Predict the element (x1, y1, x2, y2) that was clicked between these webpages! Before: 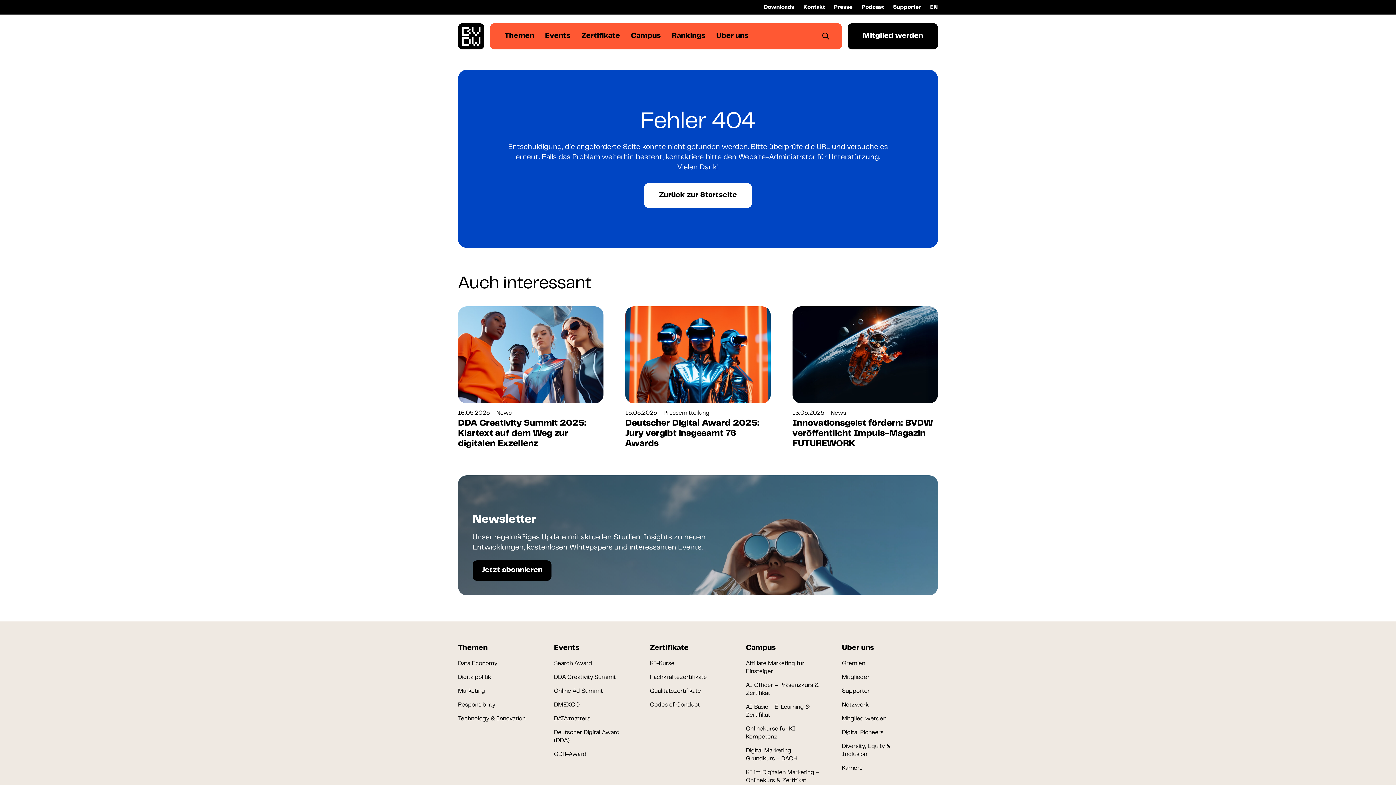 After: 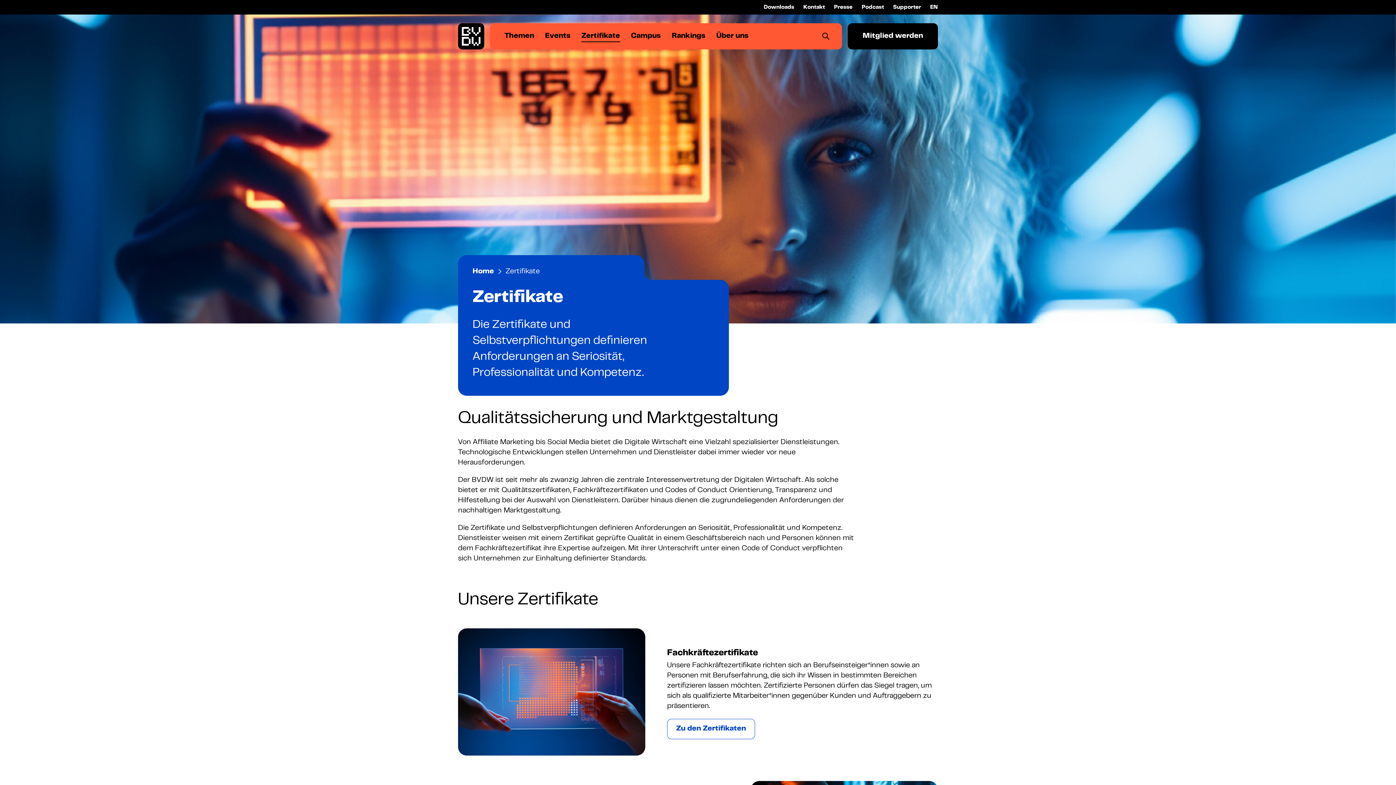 Action: bbox: (650, 643, 688, 654) label: Zertifikate